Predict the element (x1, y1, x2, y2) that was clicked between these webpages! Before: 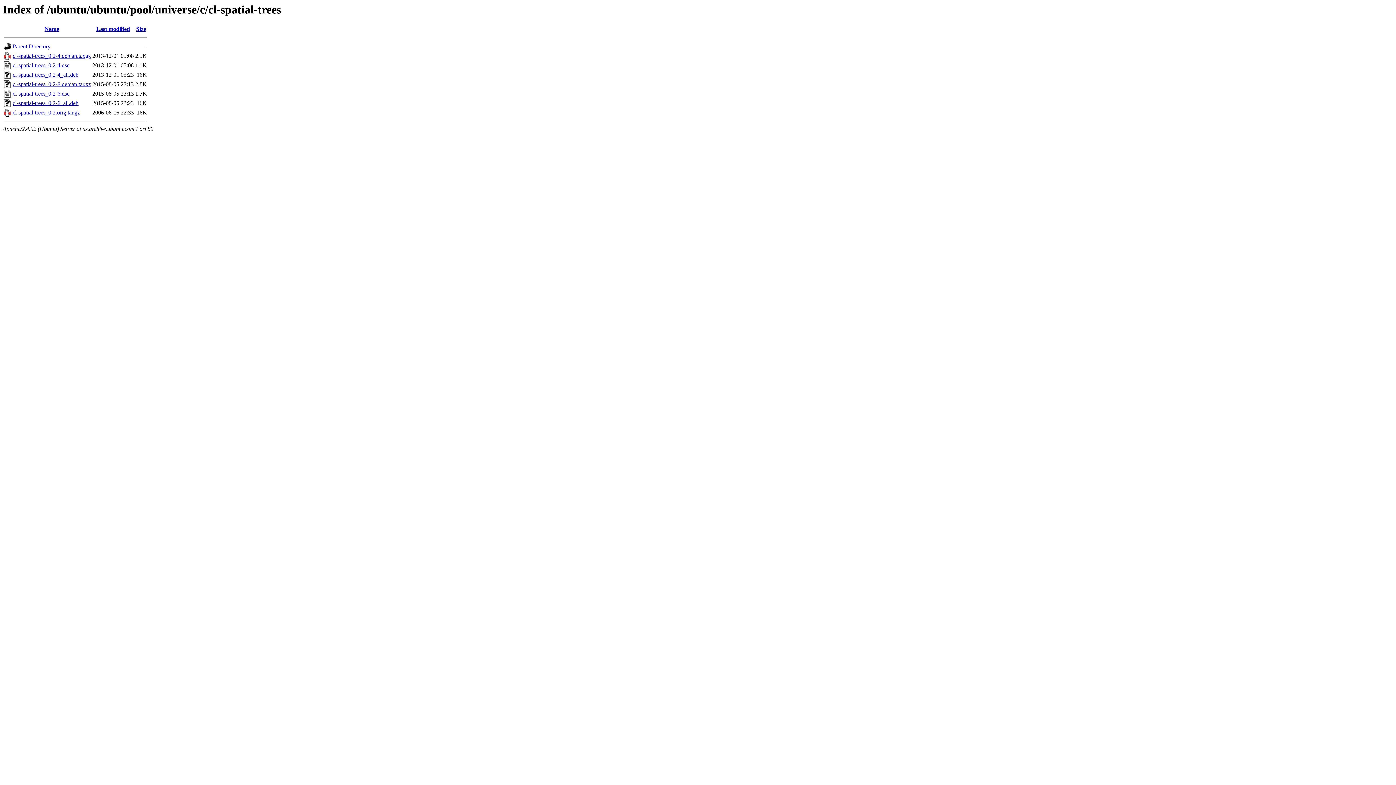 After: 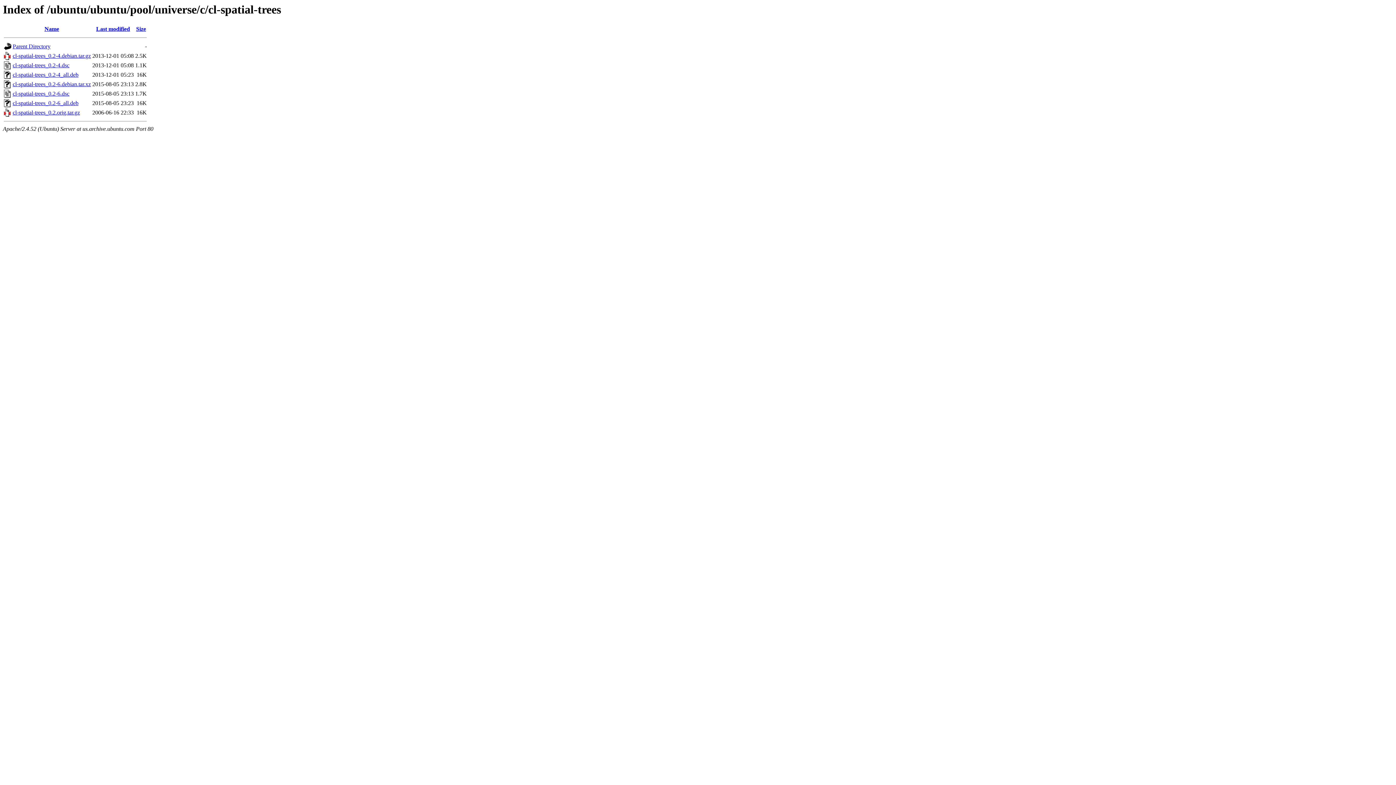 Action: label: cl-spatial-trees_0.2-4.debian.tar.gz bbox: (12, 52, 90, 59)